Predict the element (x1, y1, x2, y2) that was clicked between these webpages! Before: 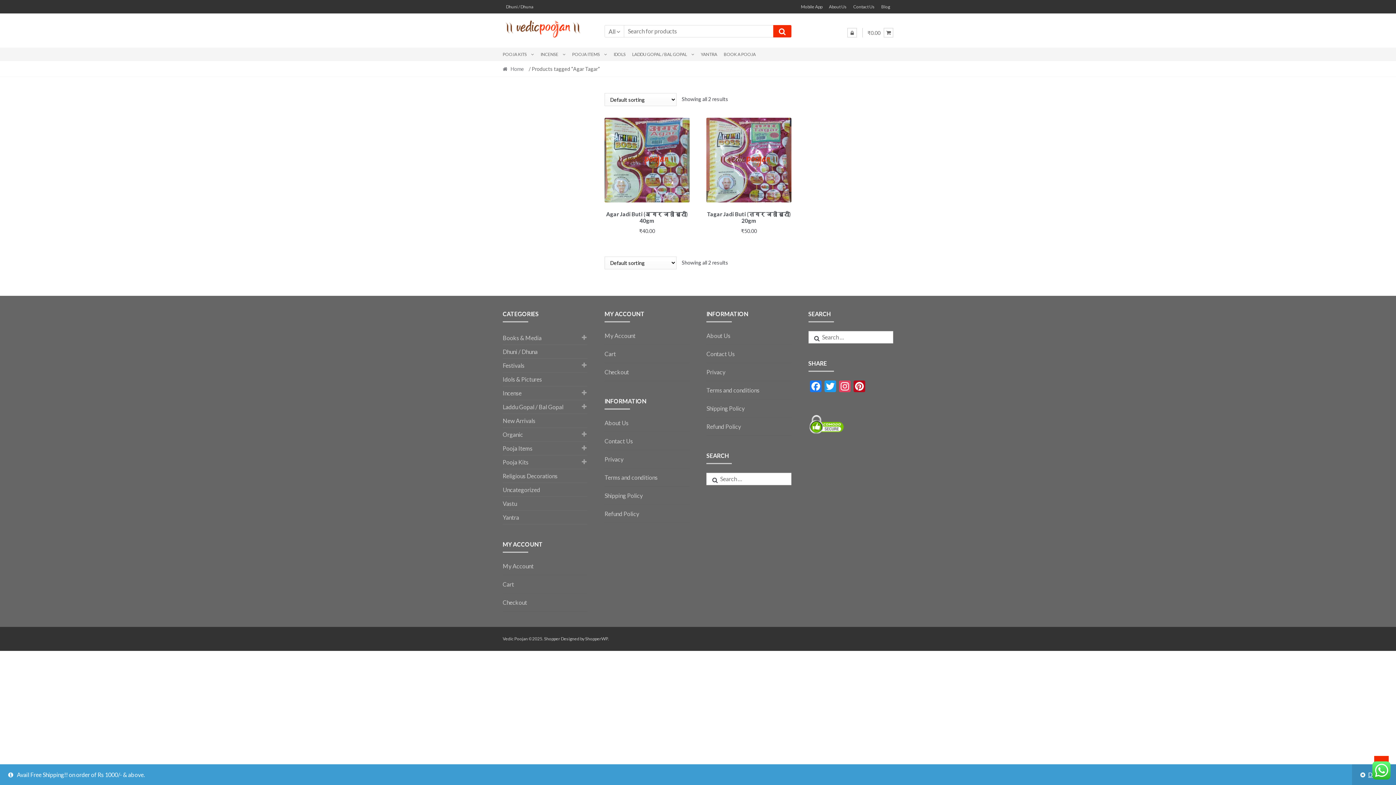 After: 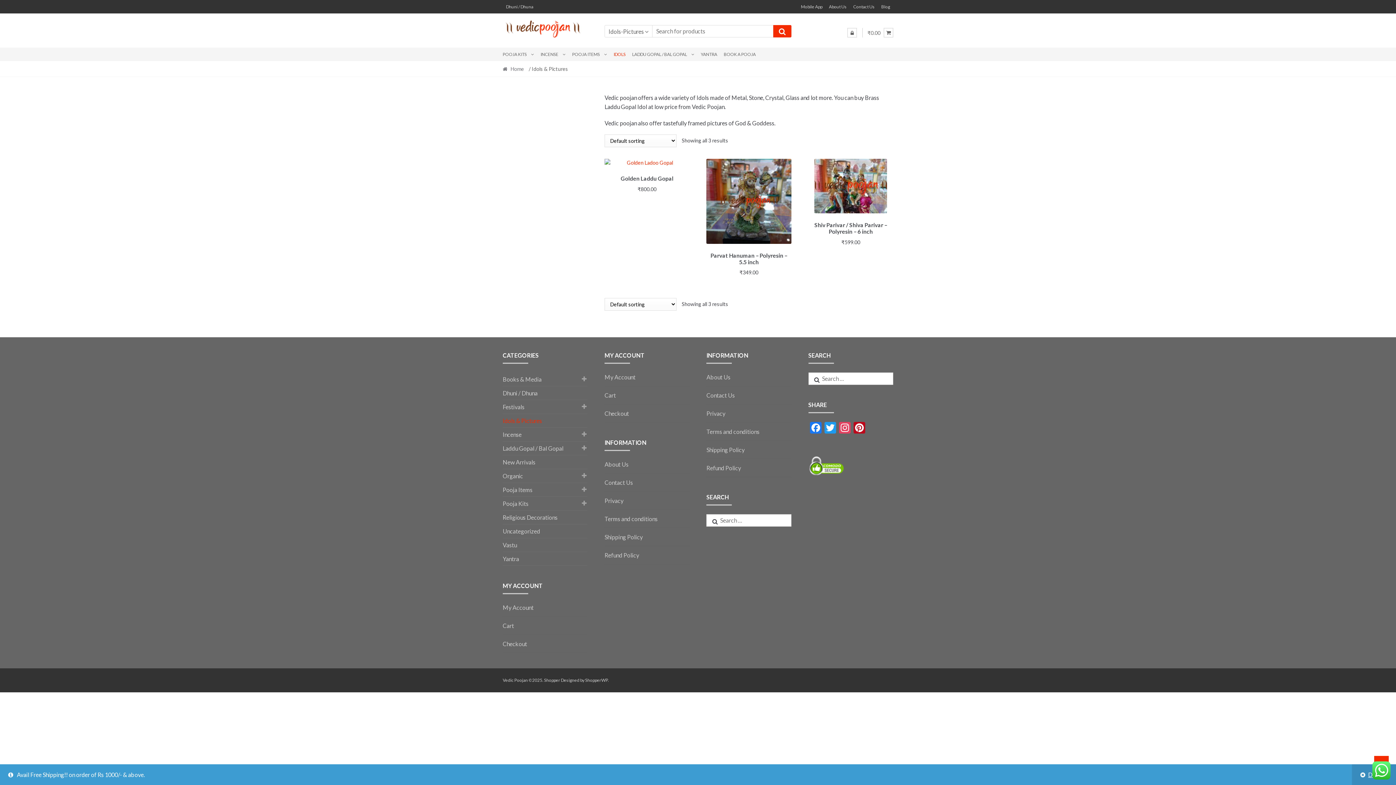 Action: bbox: (502, 372, 542, 386) label: Idols & Pictures